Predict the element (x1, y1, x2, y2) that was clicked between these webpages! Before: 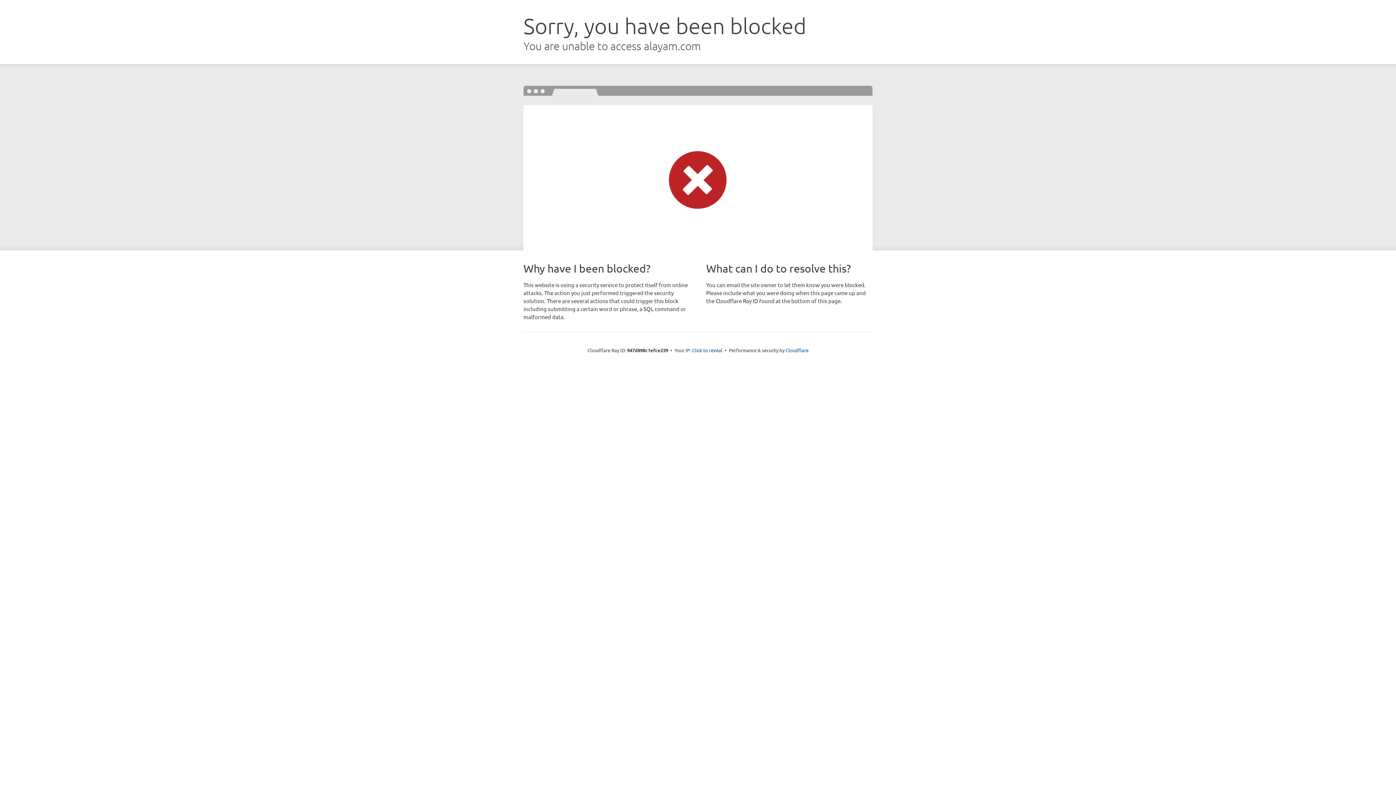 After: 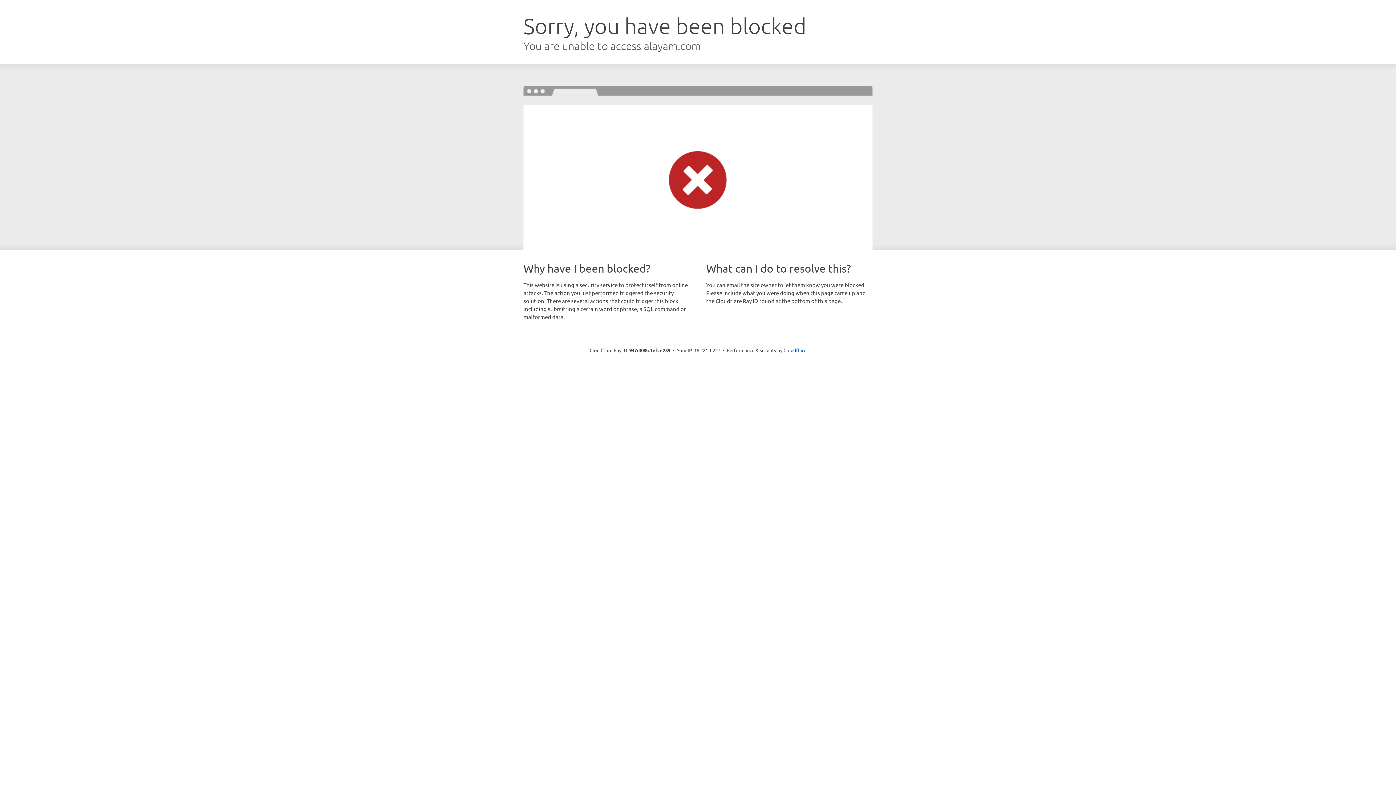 Action: label: Click to reveal bbox: (692, 346, 722, 353)